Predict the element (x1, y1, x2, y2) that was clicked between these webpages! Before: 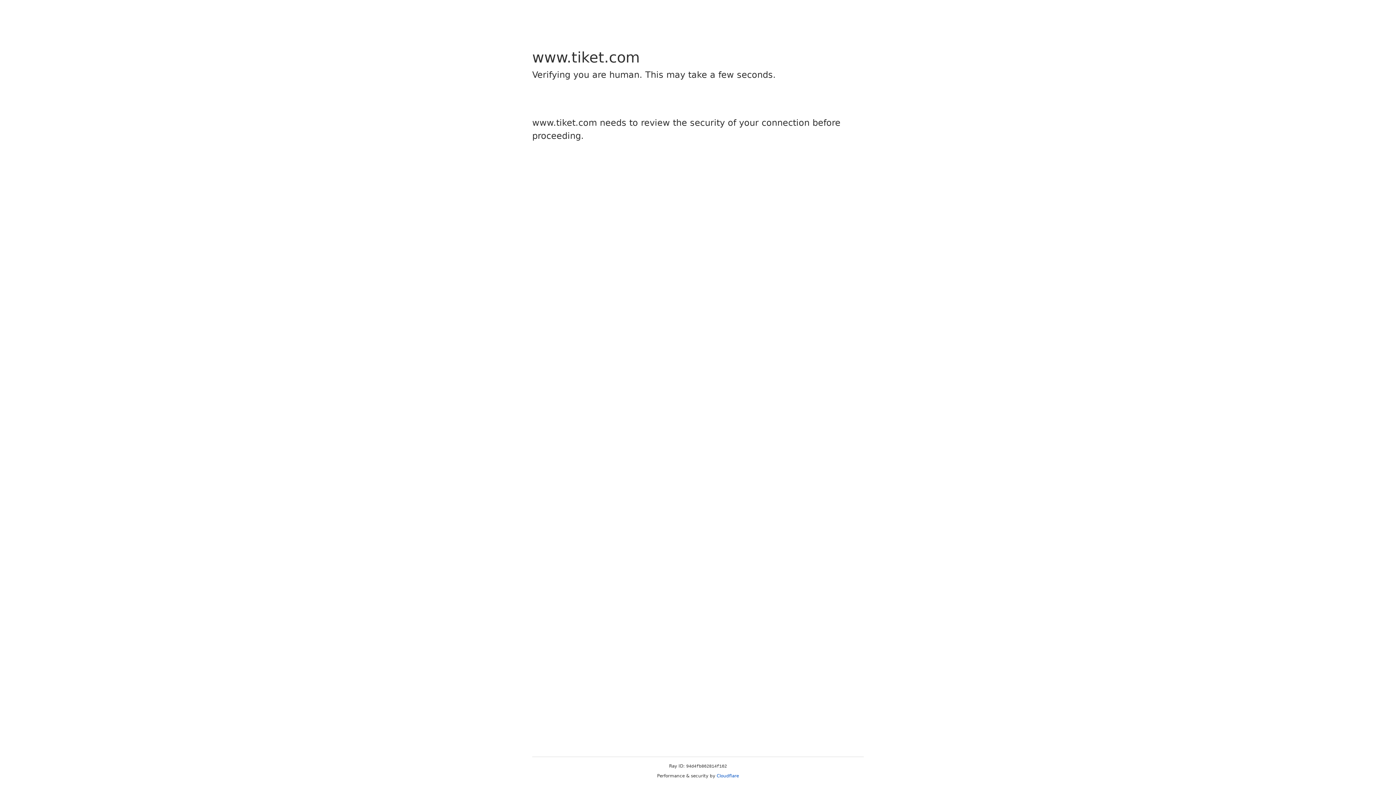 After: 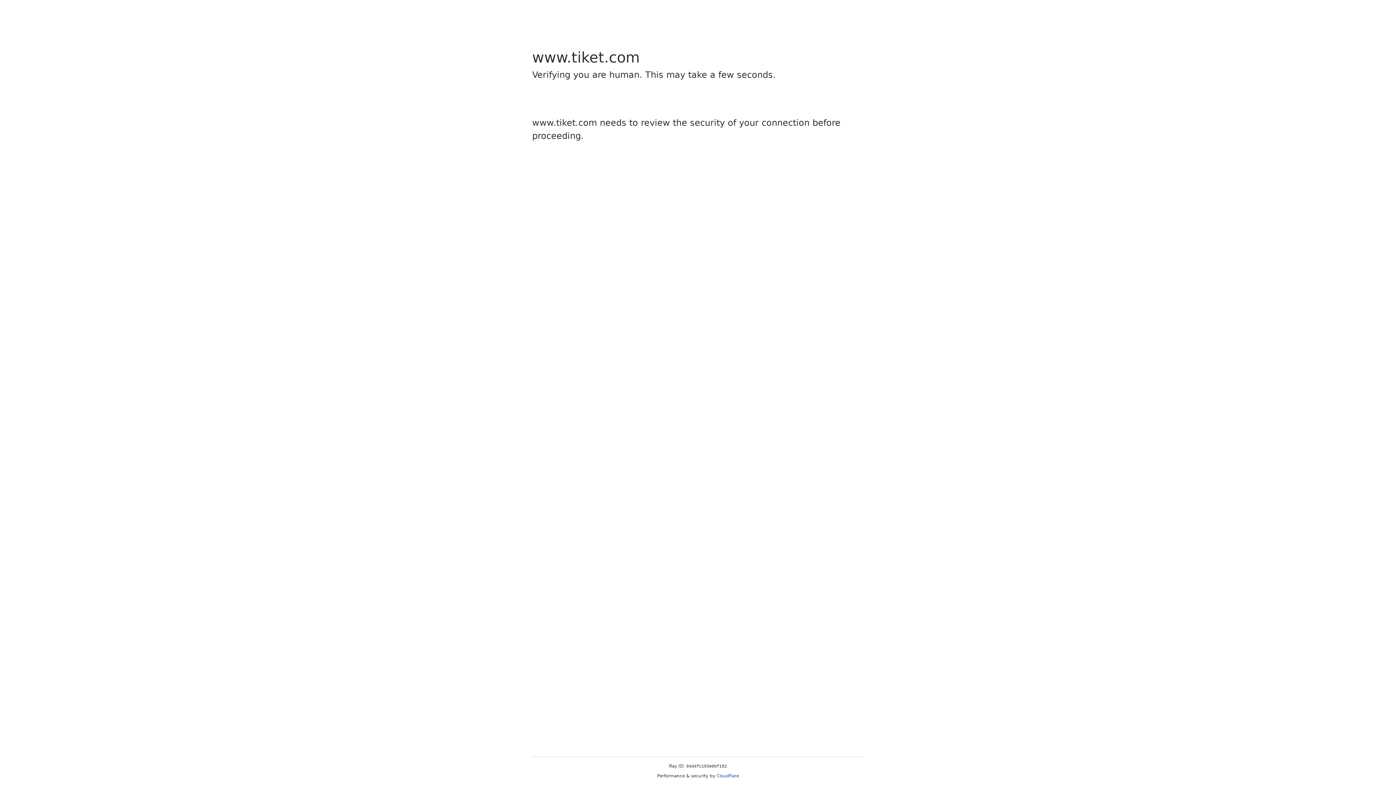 Action: bbox: (716, 773, 739, 778) label: Cloudflare